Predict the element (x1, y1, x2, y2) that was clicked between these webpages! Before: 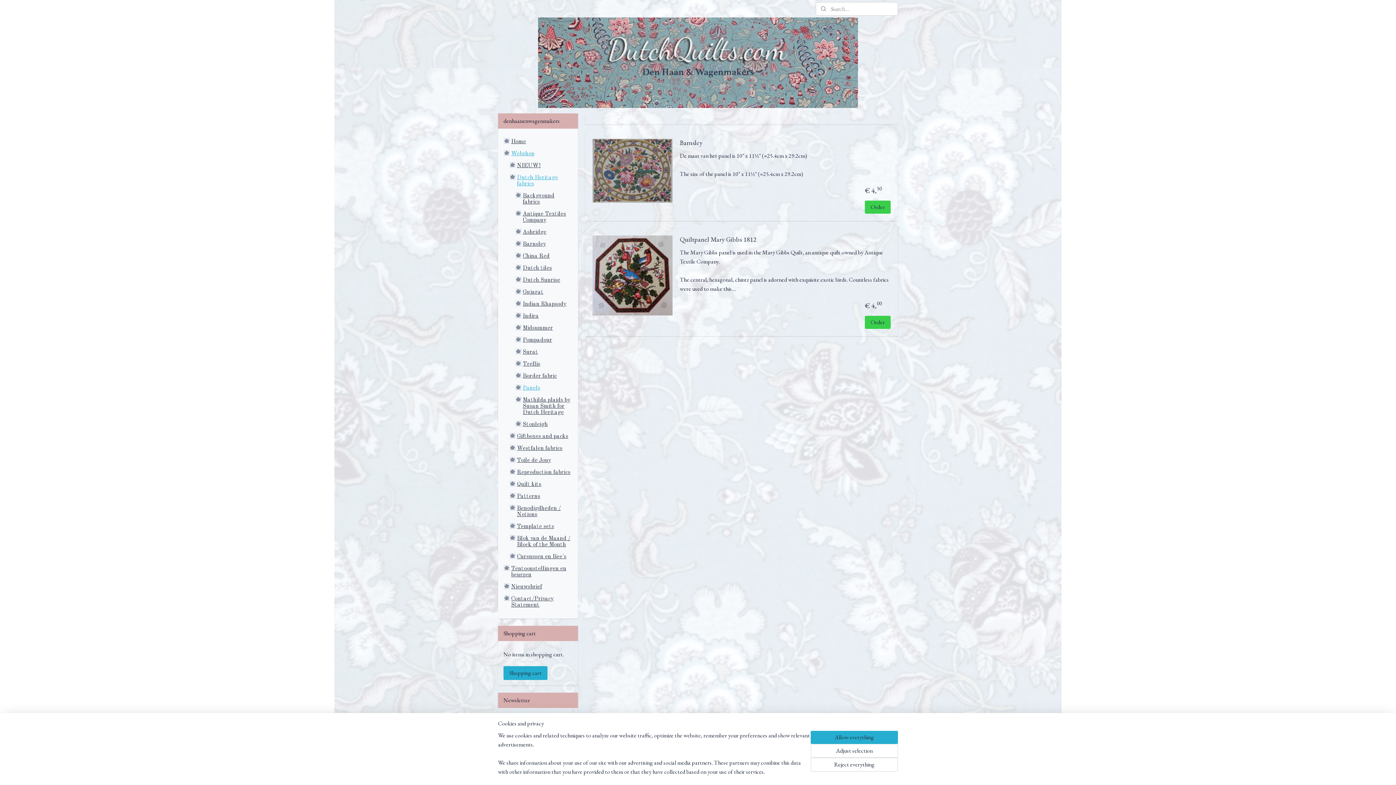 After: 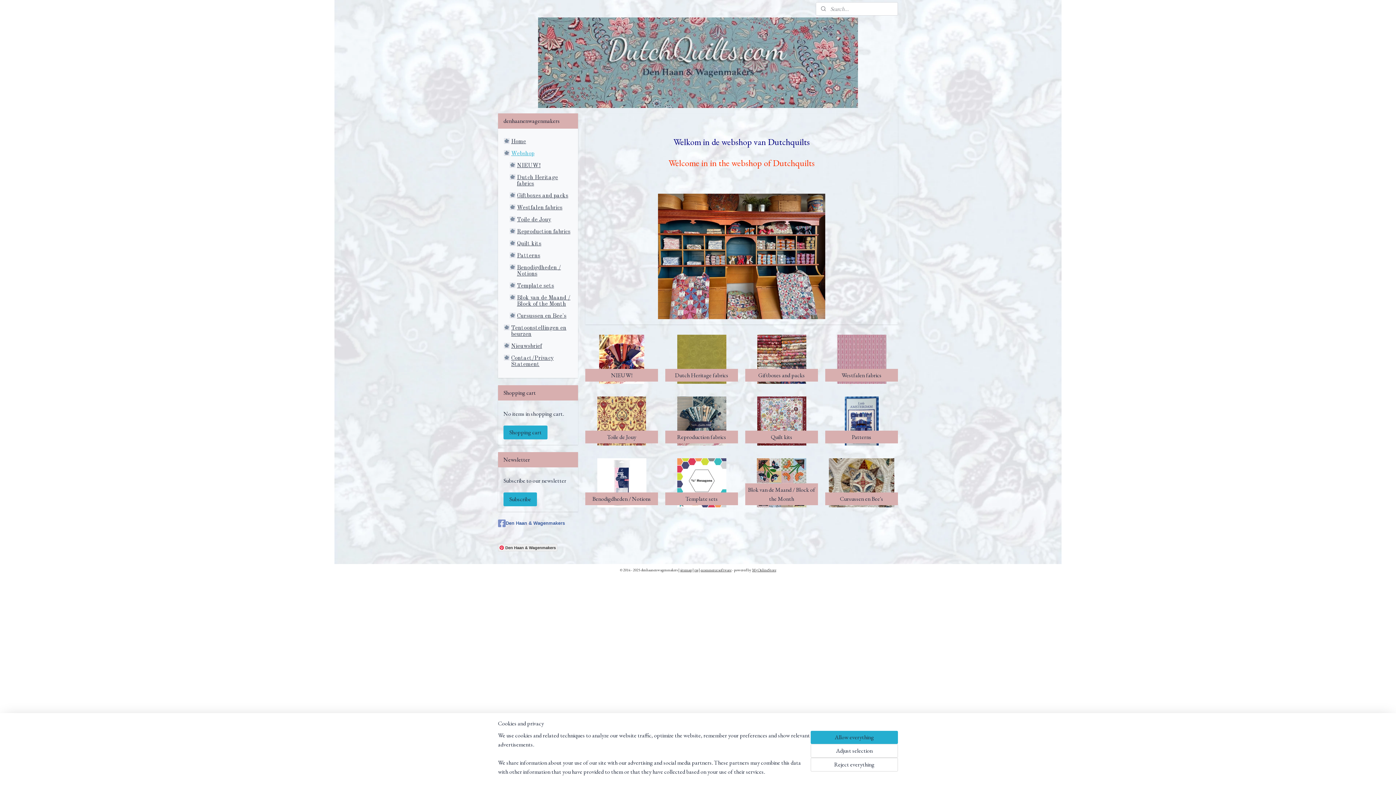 Action: bbox: (498, 148, 578, 160) label: Webshop